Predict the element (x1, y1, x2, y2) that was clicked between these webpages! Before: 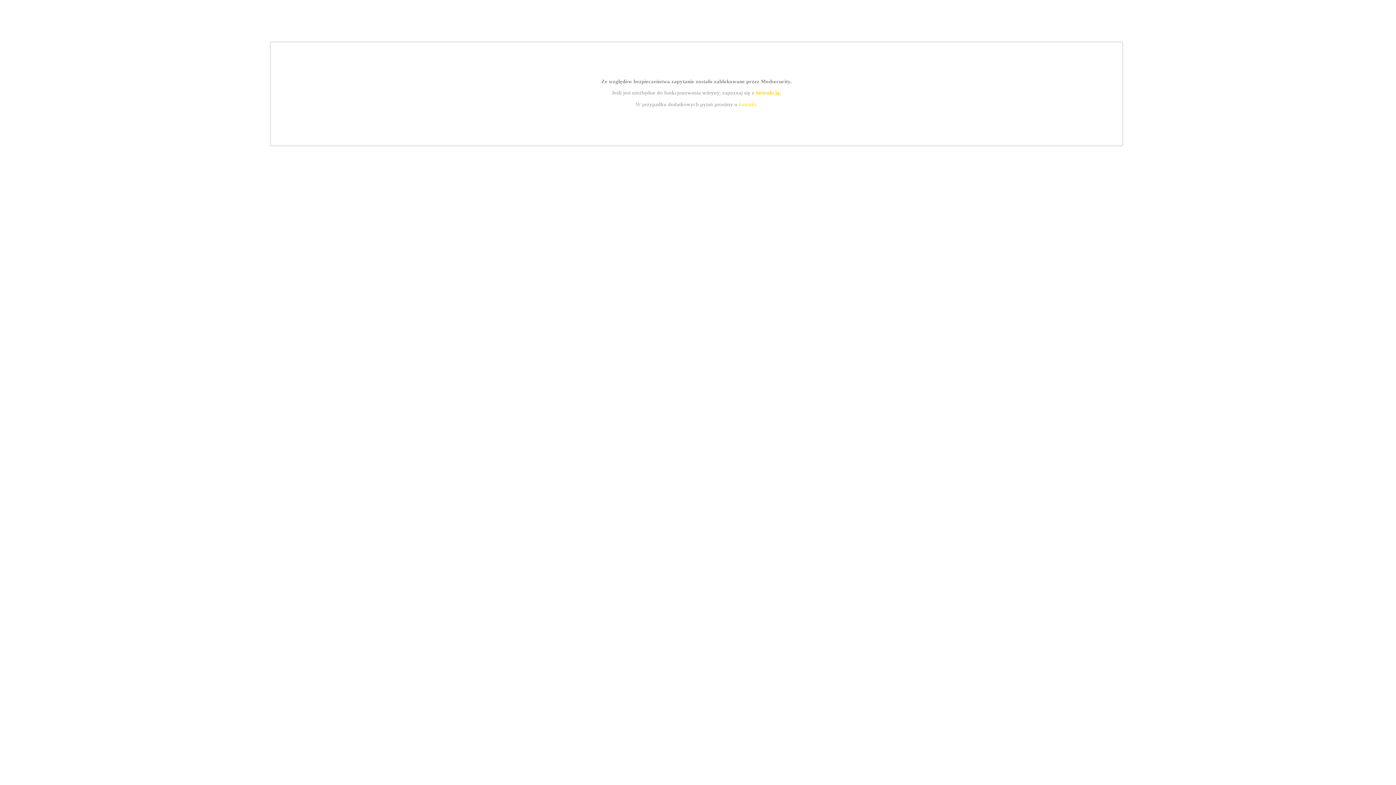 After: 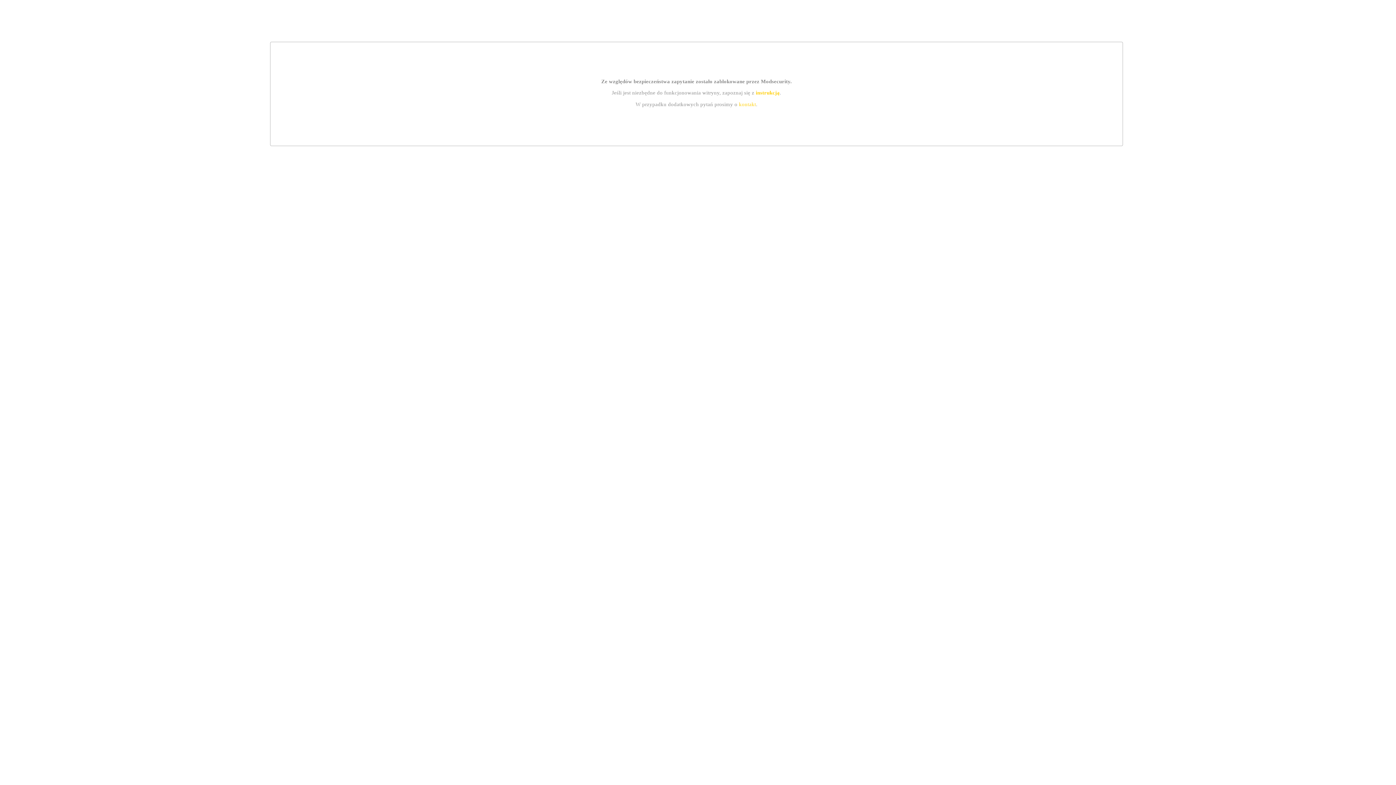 Action: label: instrukcją bbox: (755, 89, 779, 95)